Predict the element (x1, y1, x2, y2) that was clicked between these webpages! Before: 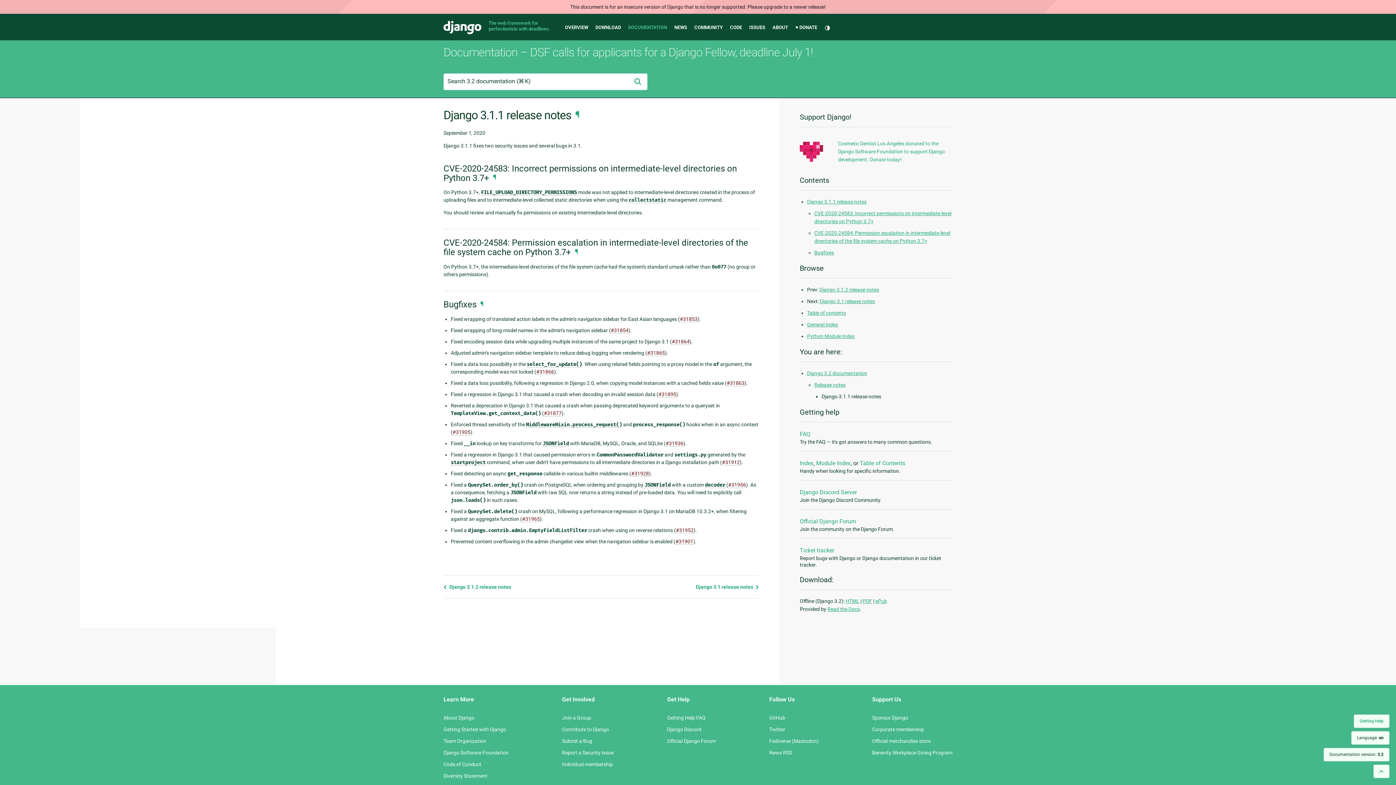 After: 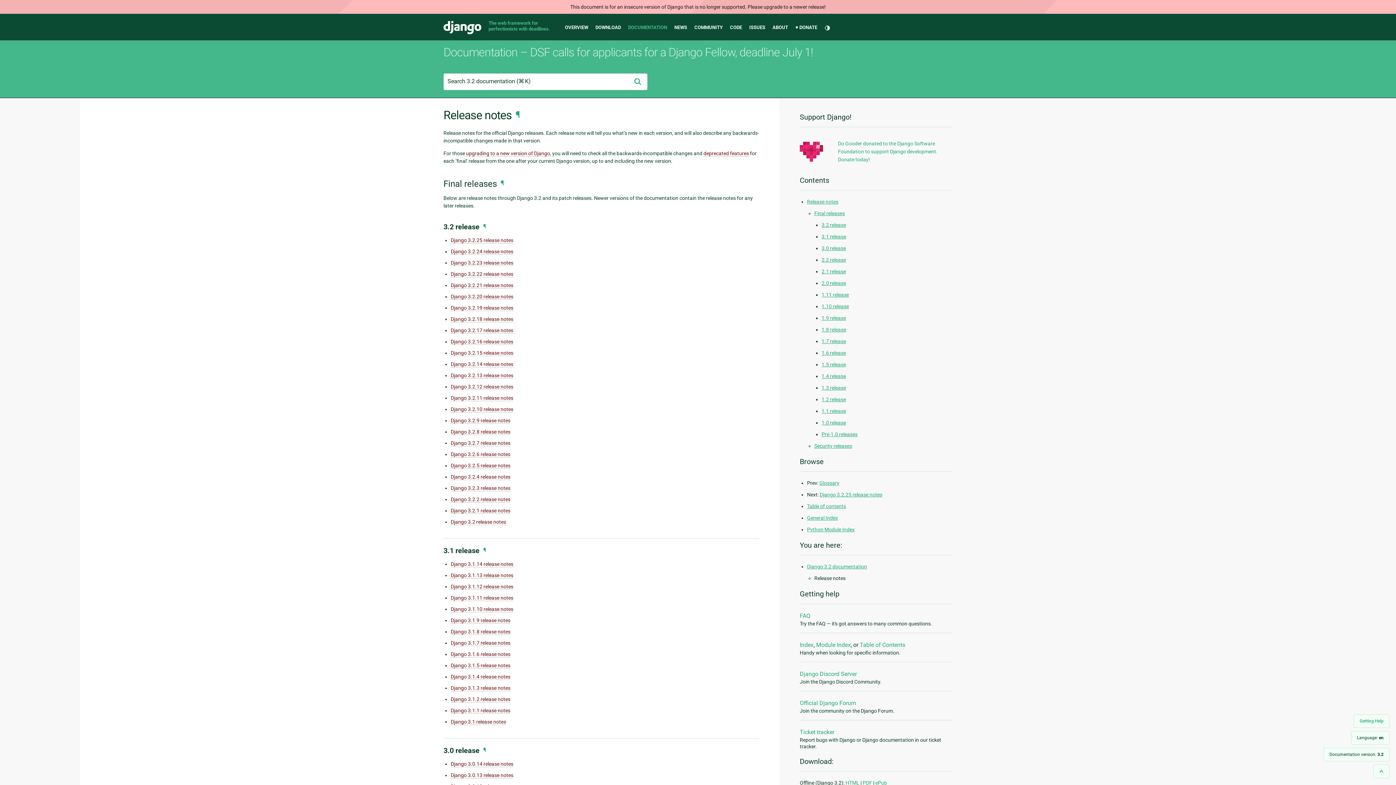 Action: label: Release notes bbox: (814, 382, 845, 387)